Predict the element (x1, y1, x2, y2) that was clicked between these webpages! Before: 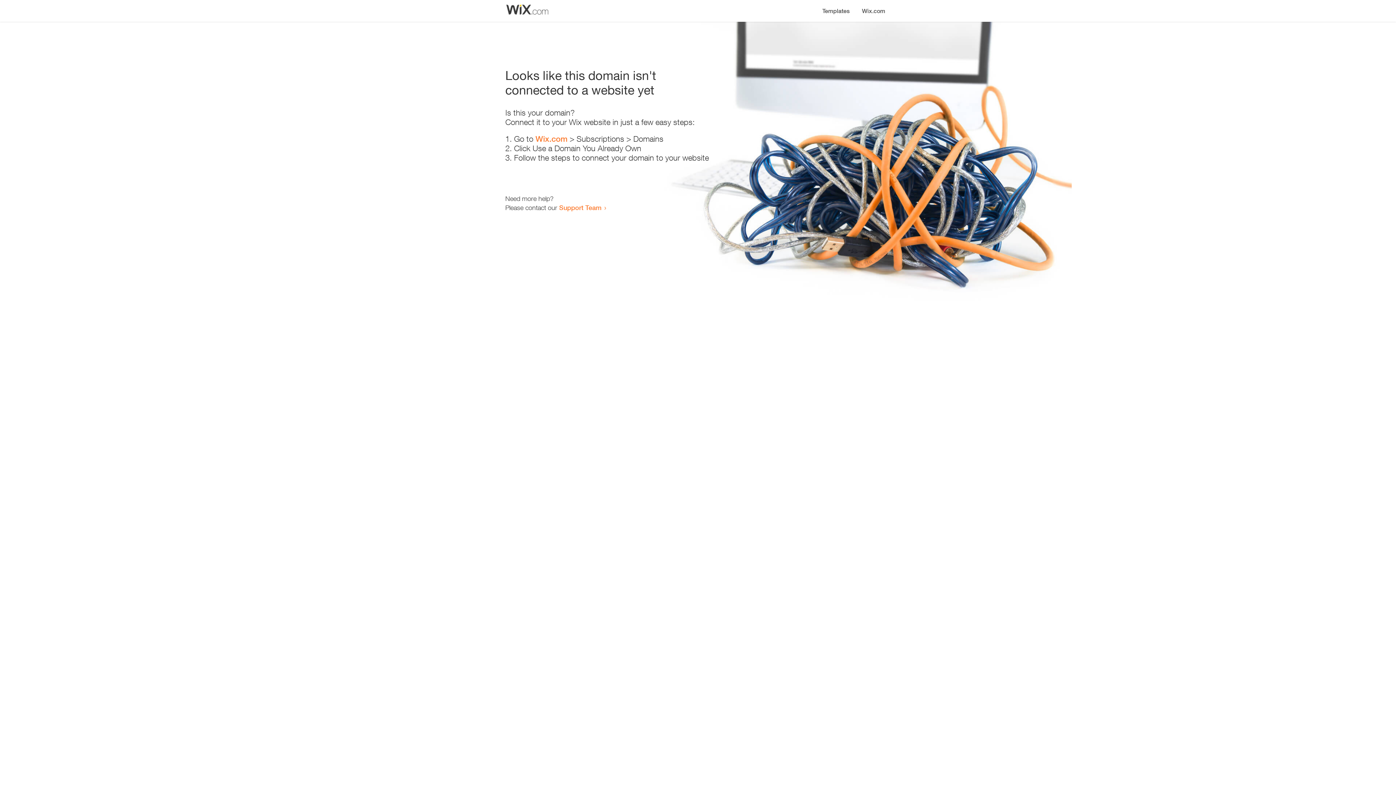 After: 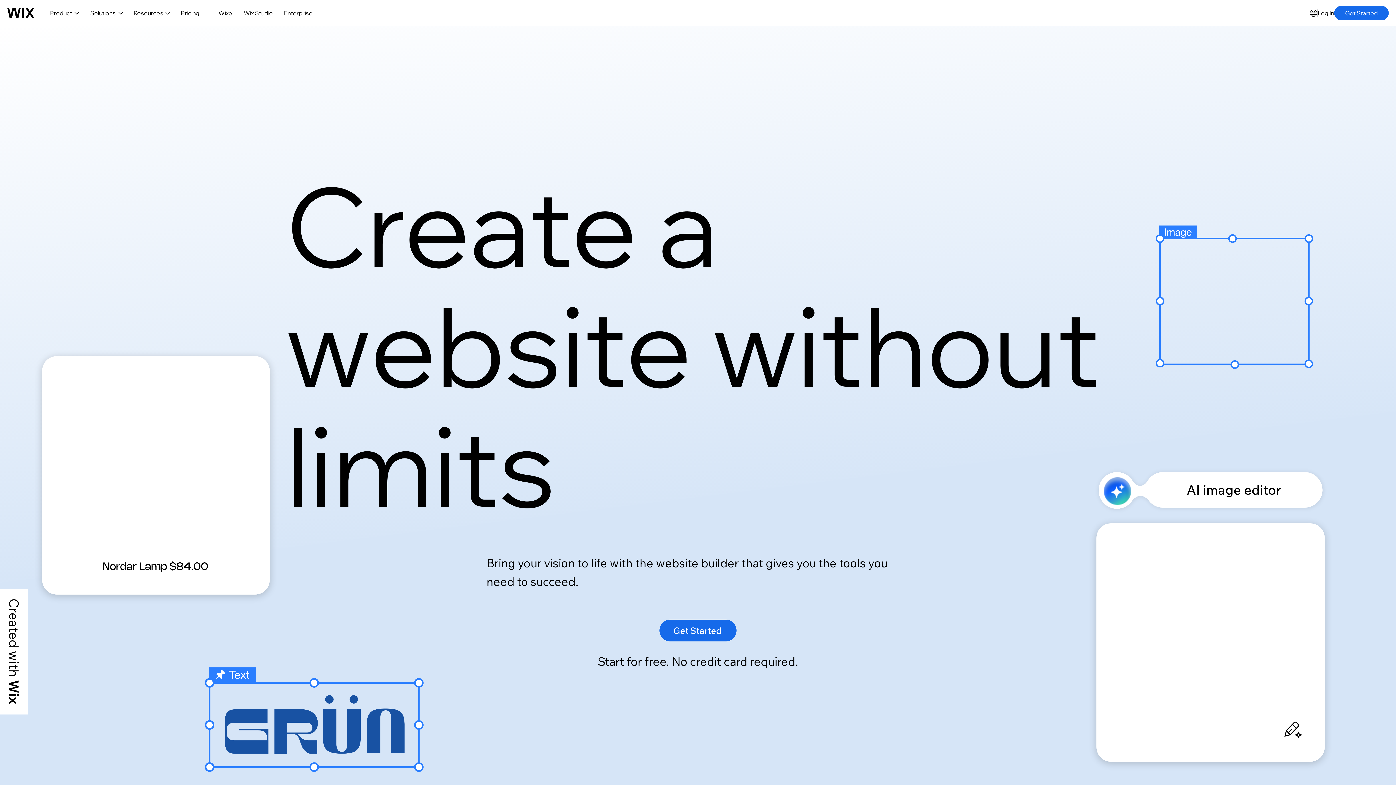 Action: bbox: (535, 134, 567, 143) label: Wix.com